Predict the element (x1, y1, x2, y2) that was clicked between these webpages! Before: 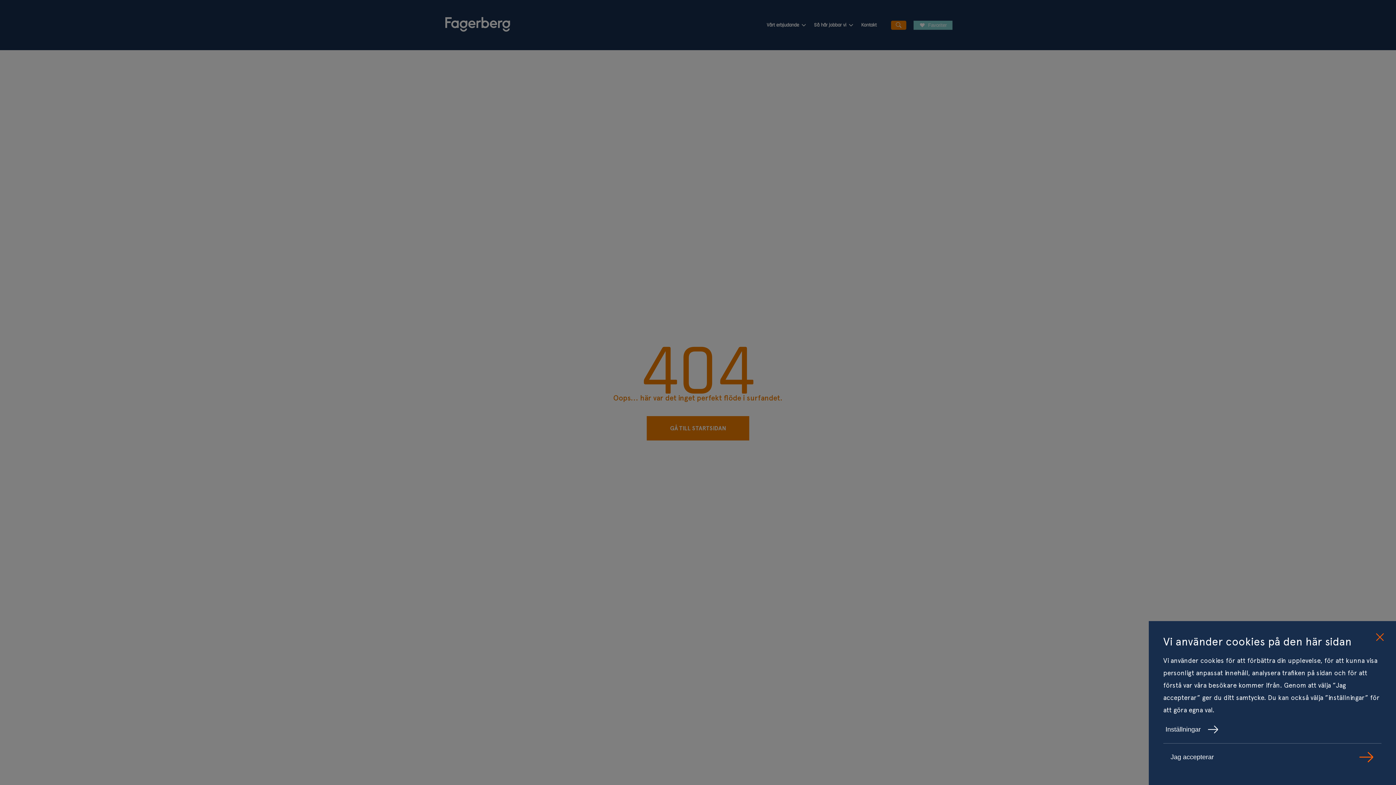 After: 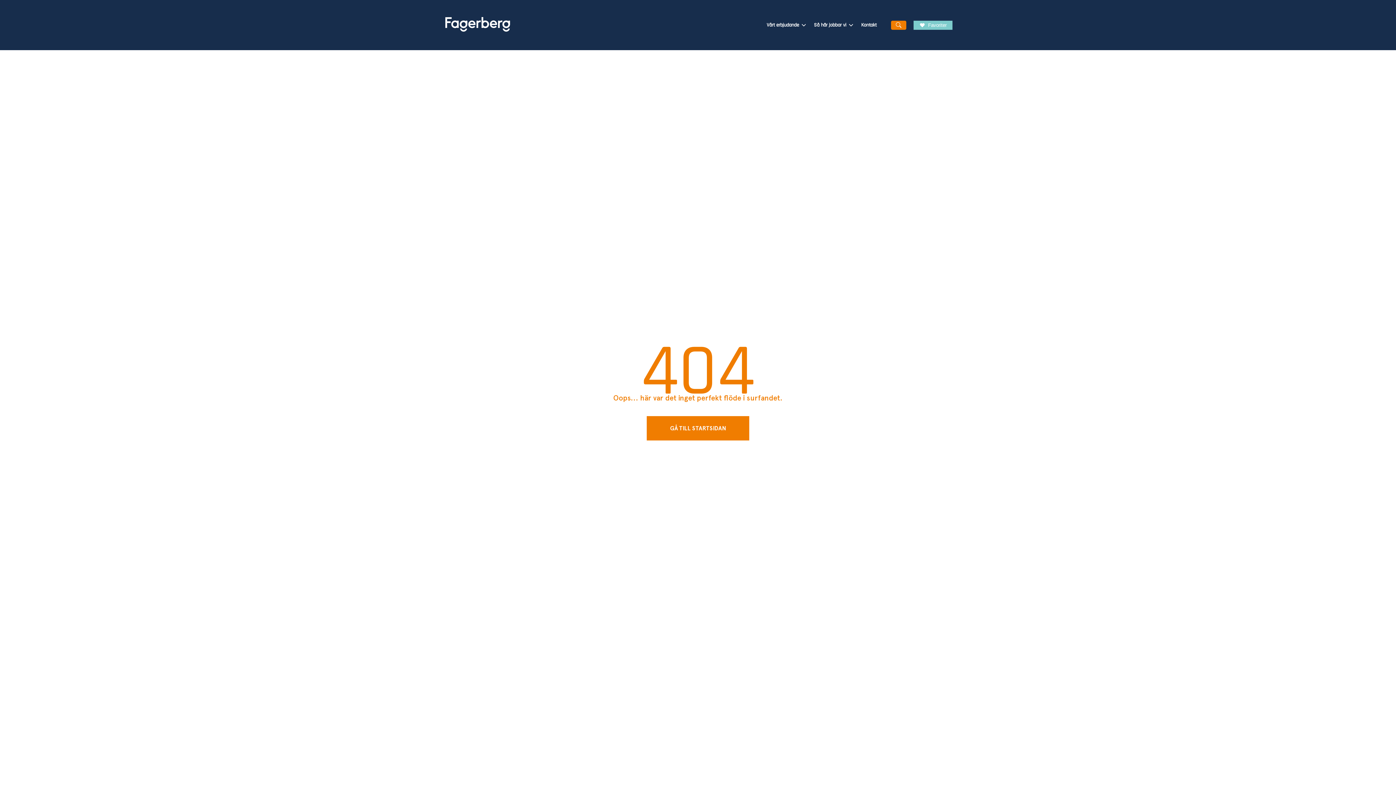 Action: label: close cookie consent bbox: (1370, 628, 1389, 646)